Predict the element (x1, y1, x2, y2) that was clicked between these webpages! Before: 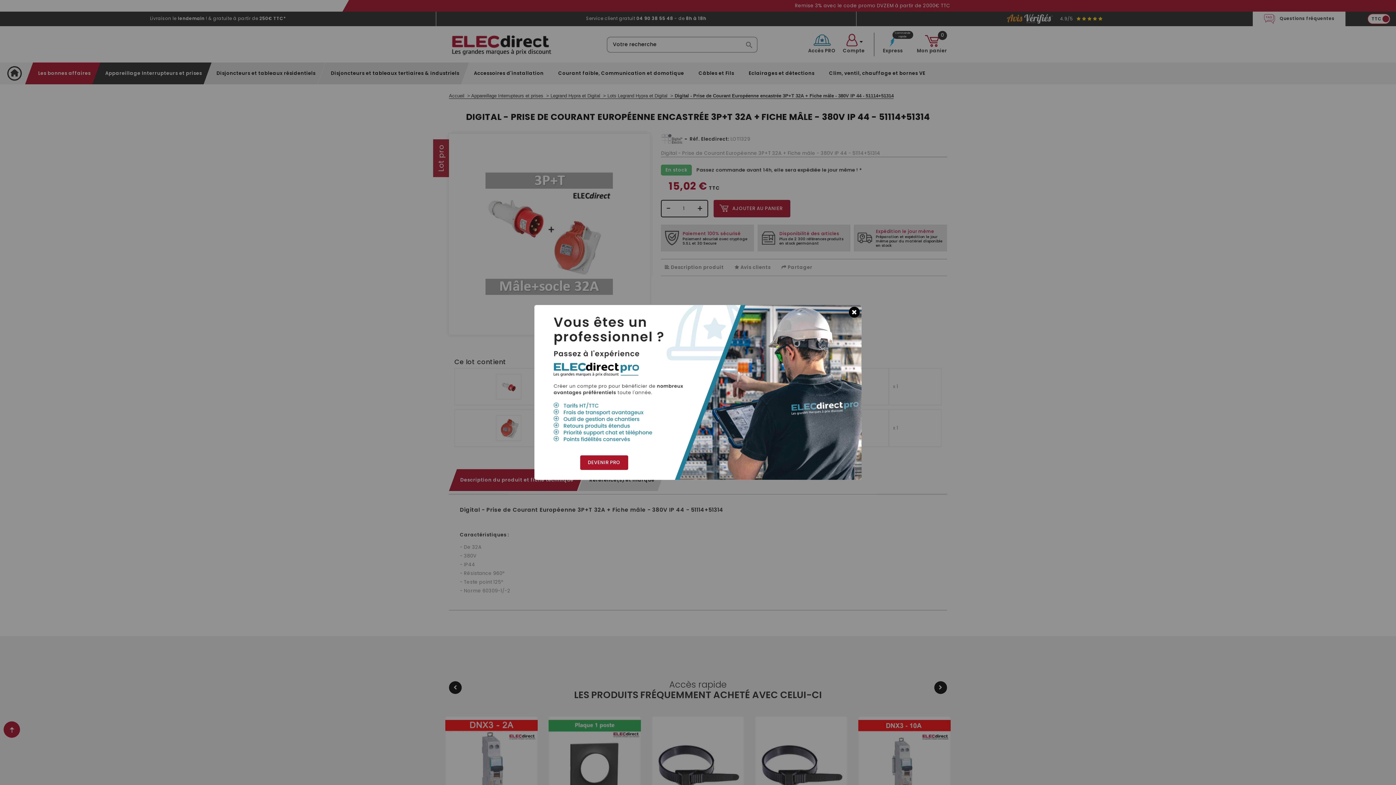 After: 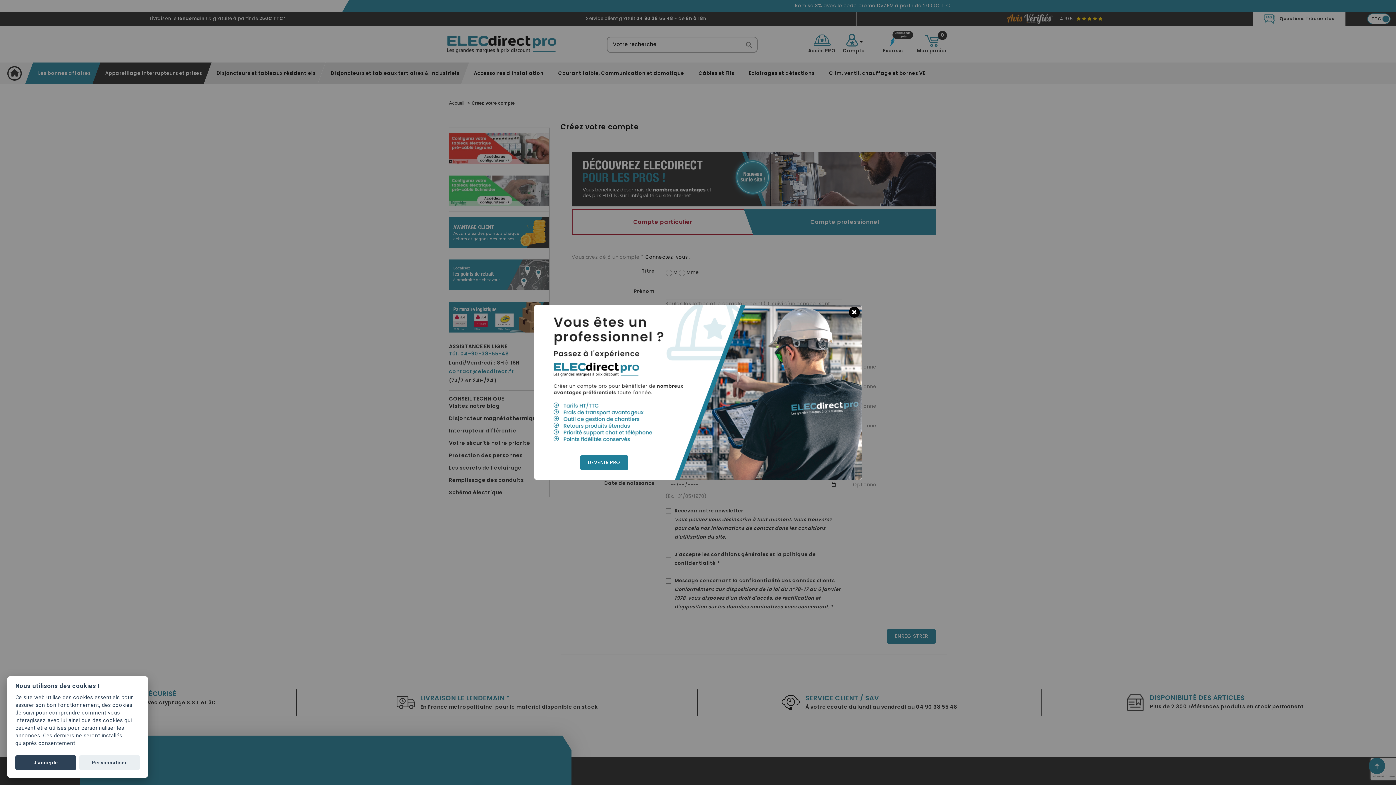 Action: label: DEVENIR PRO bbox: (580, 455, 628, 470)